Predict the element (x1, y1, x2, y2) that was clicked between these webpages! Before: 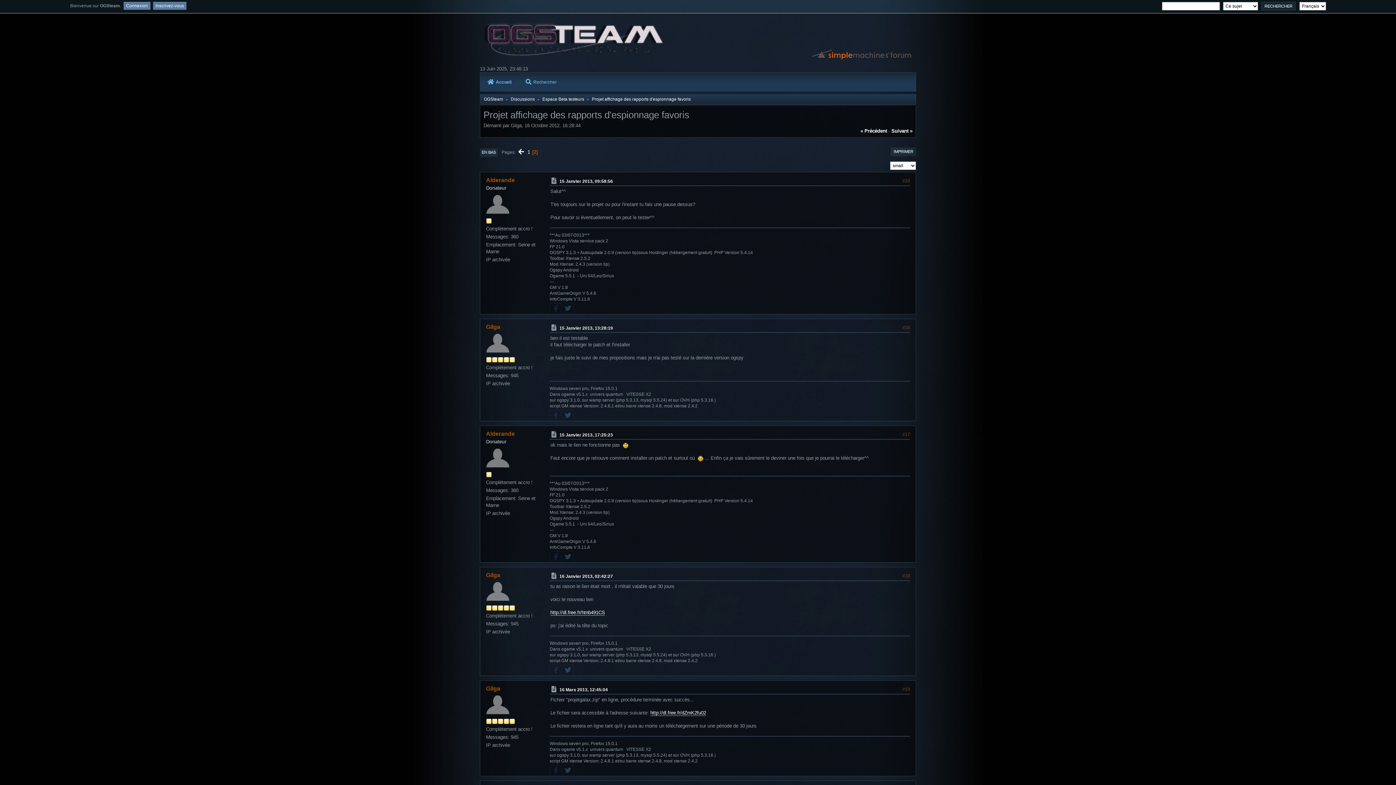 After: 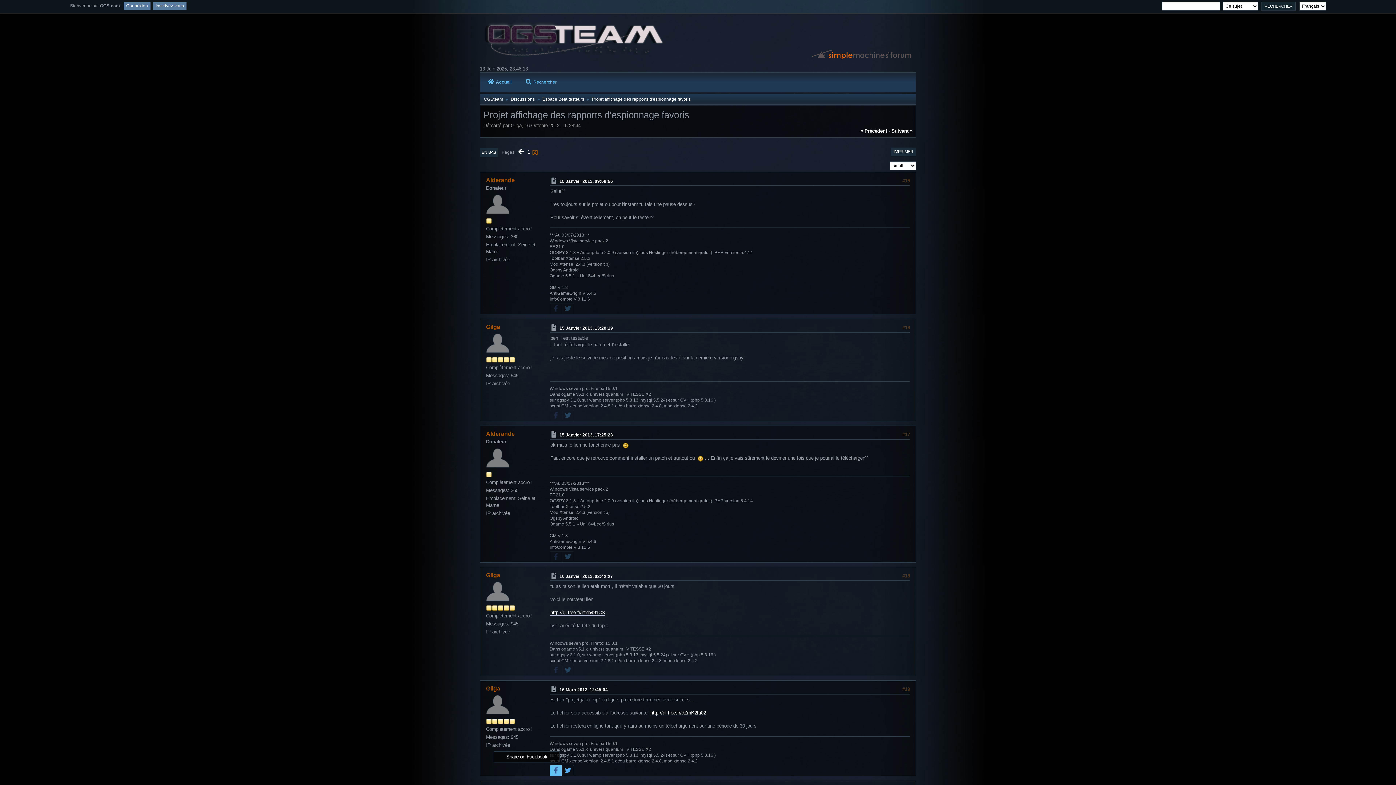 Action: bbox: (552, 768, 560, 773)